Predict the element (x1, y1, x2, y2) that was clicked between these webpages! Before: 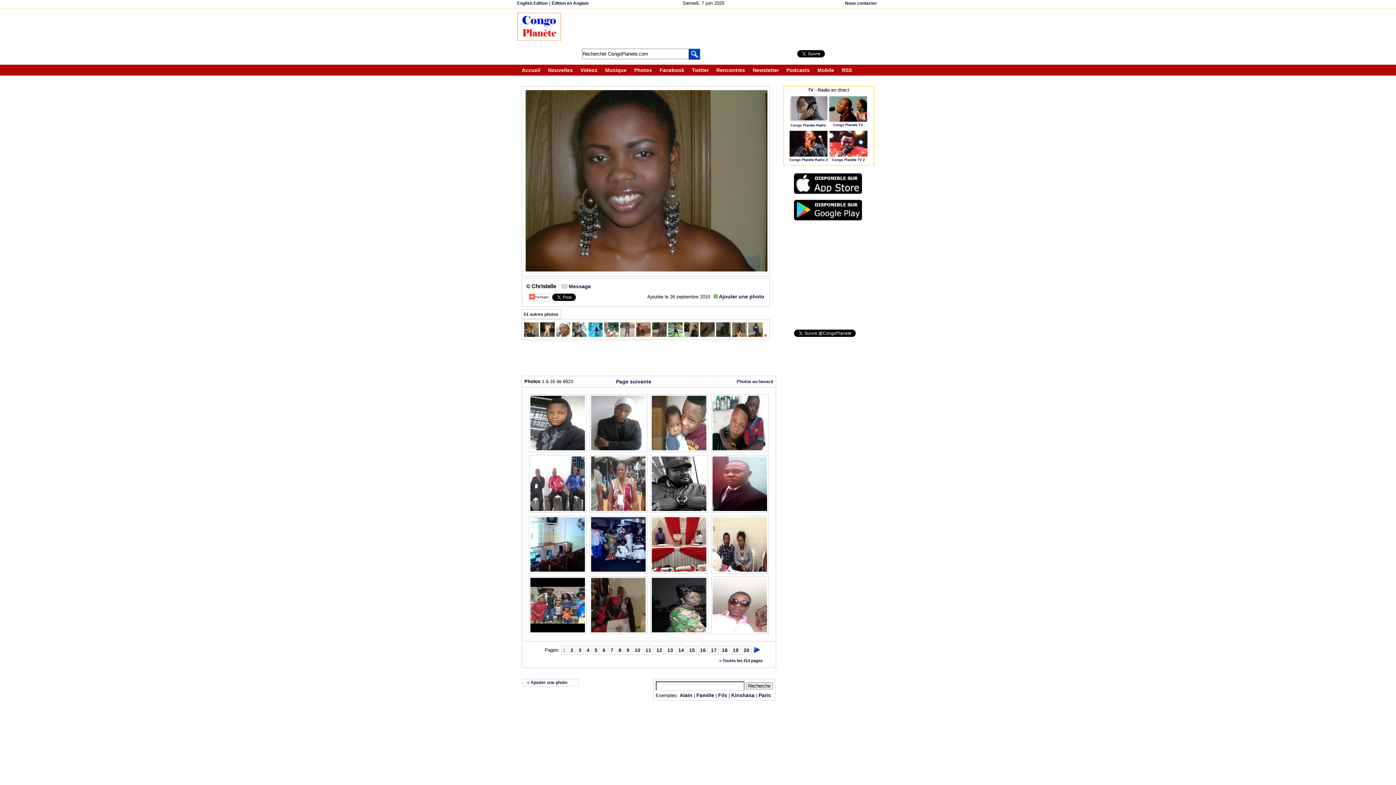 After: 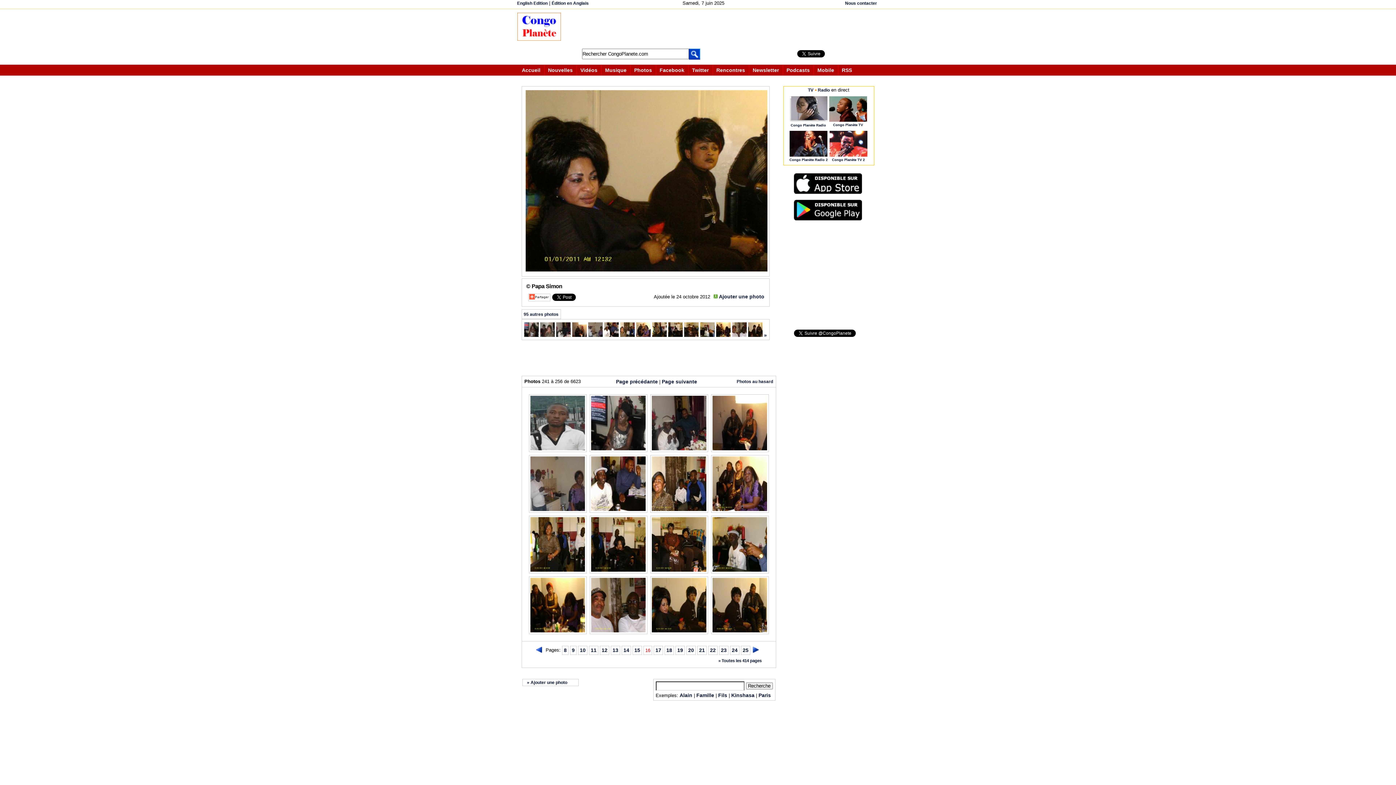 Action: bbox: (700, 647, 706, 653) label: 16